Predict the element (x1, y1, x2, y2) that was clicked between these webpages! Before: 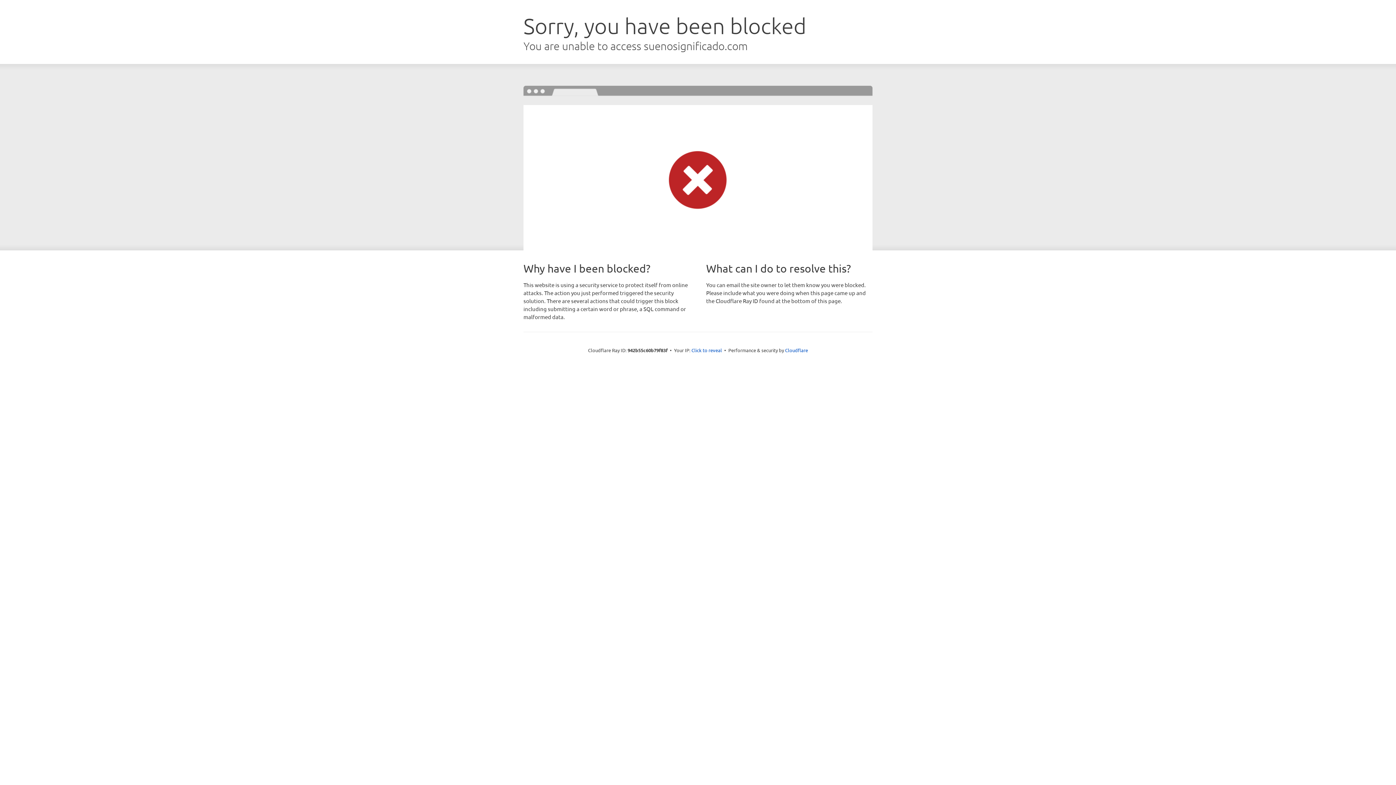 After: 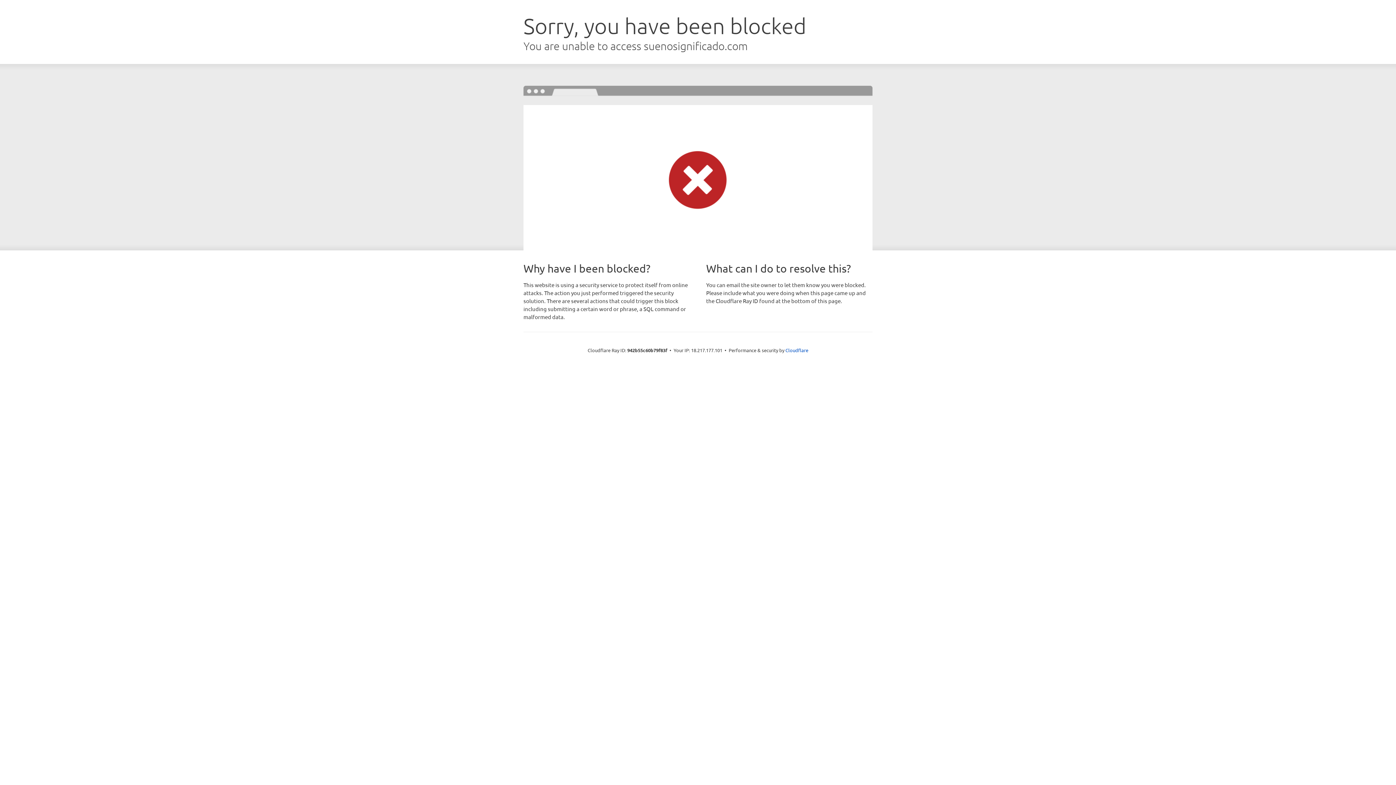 Action: bbox: (691, 346, 722, 353) label: Click to reveal